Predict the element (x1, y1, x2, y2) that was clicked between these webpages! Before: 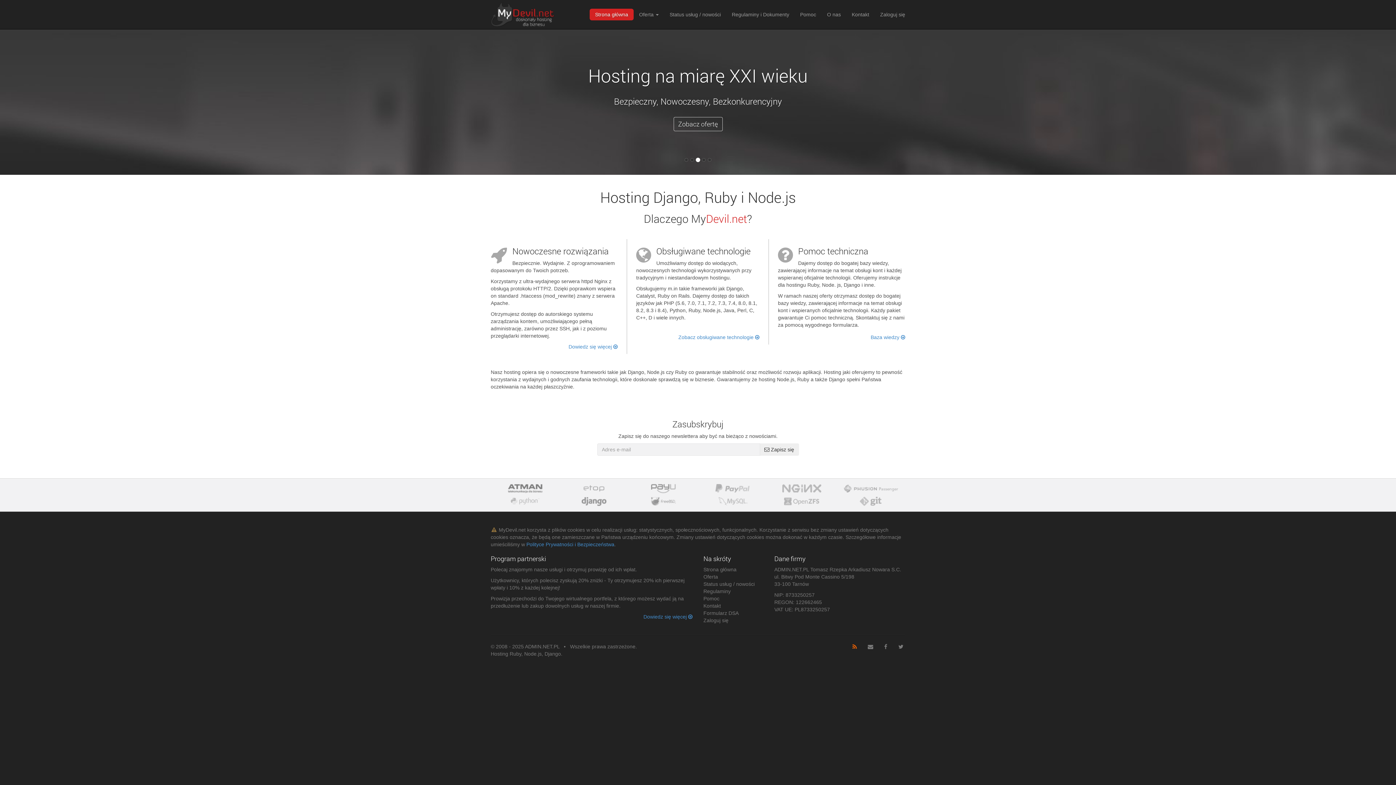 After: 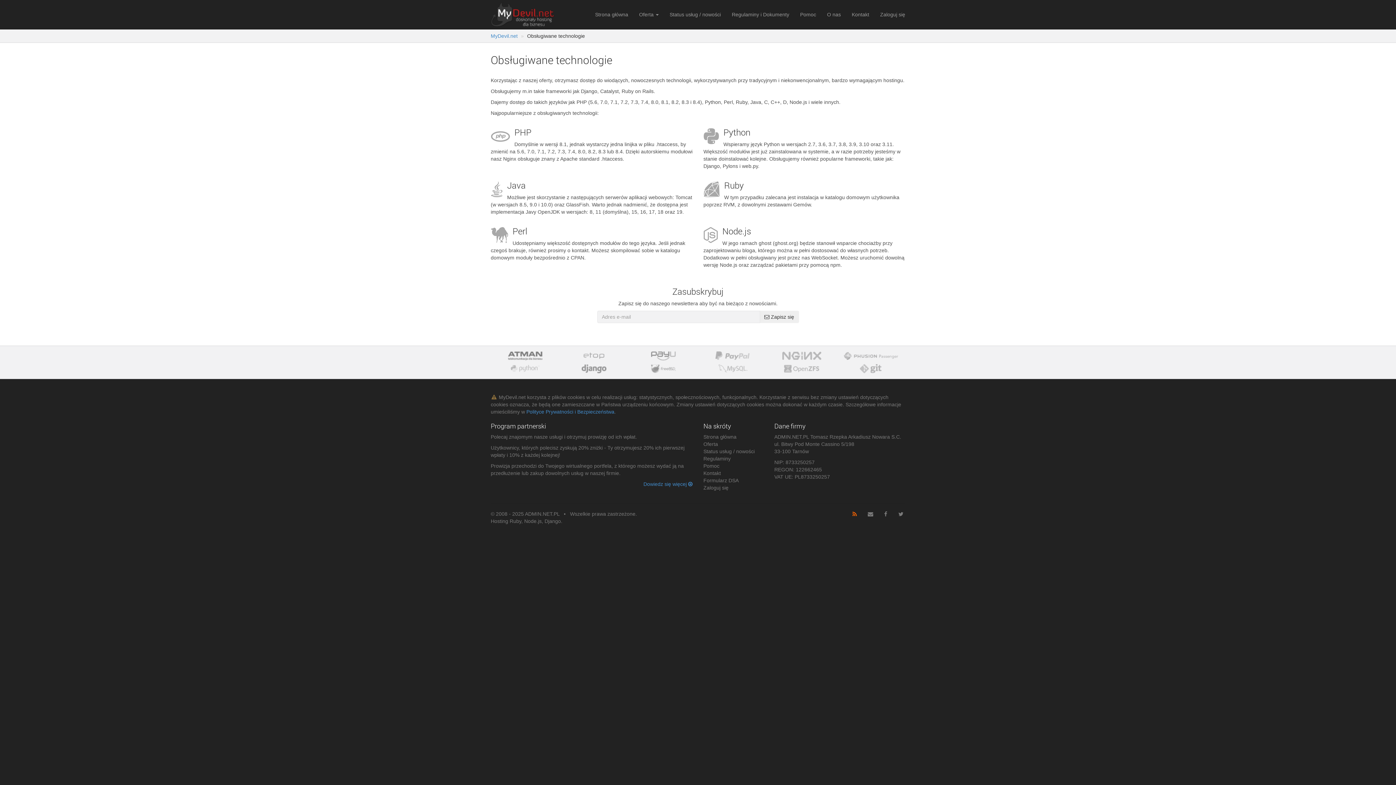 Action: label: Zobacz obsługiwane technologie  bbox: (678, 334, 759, 340)